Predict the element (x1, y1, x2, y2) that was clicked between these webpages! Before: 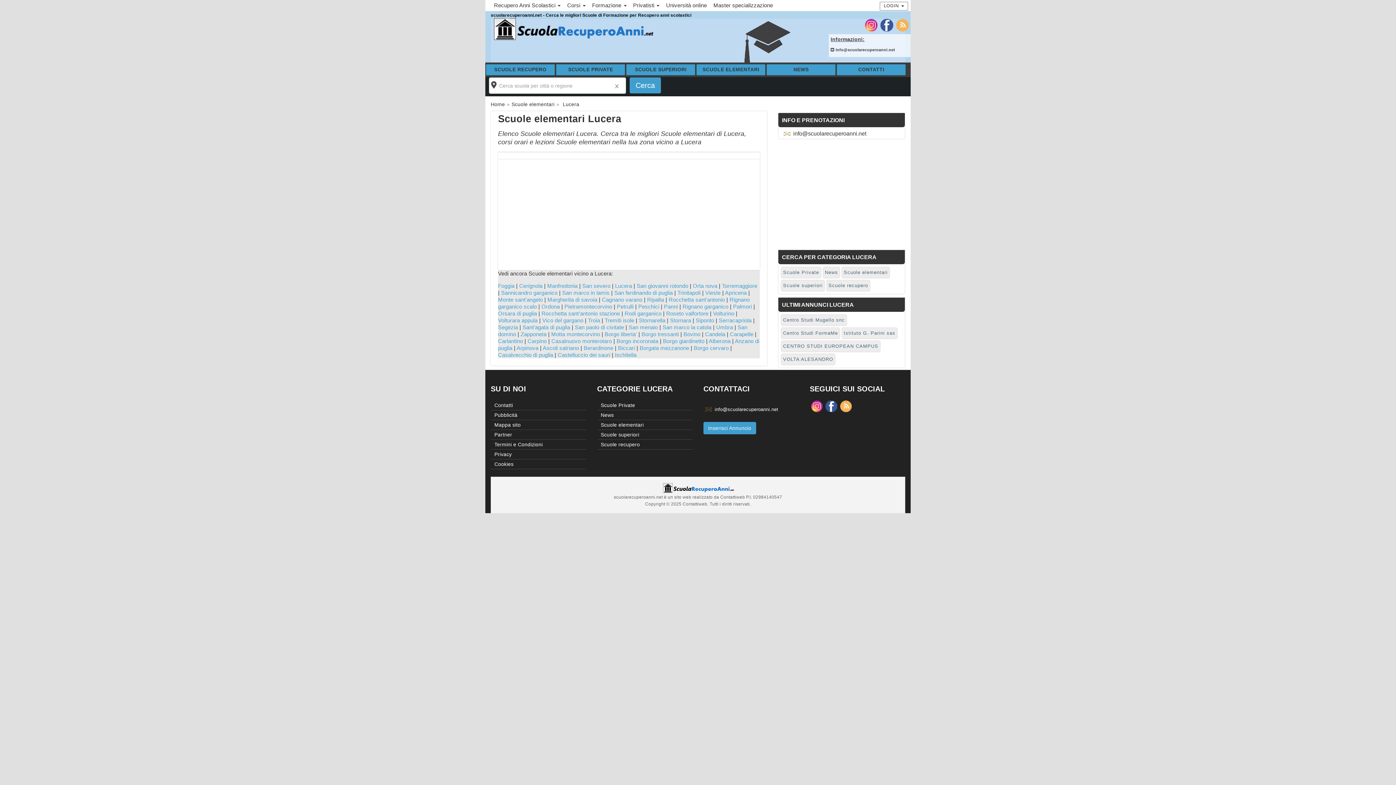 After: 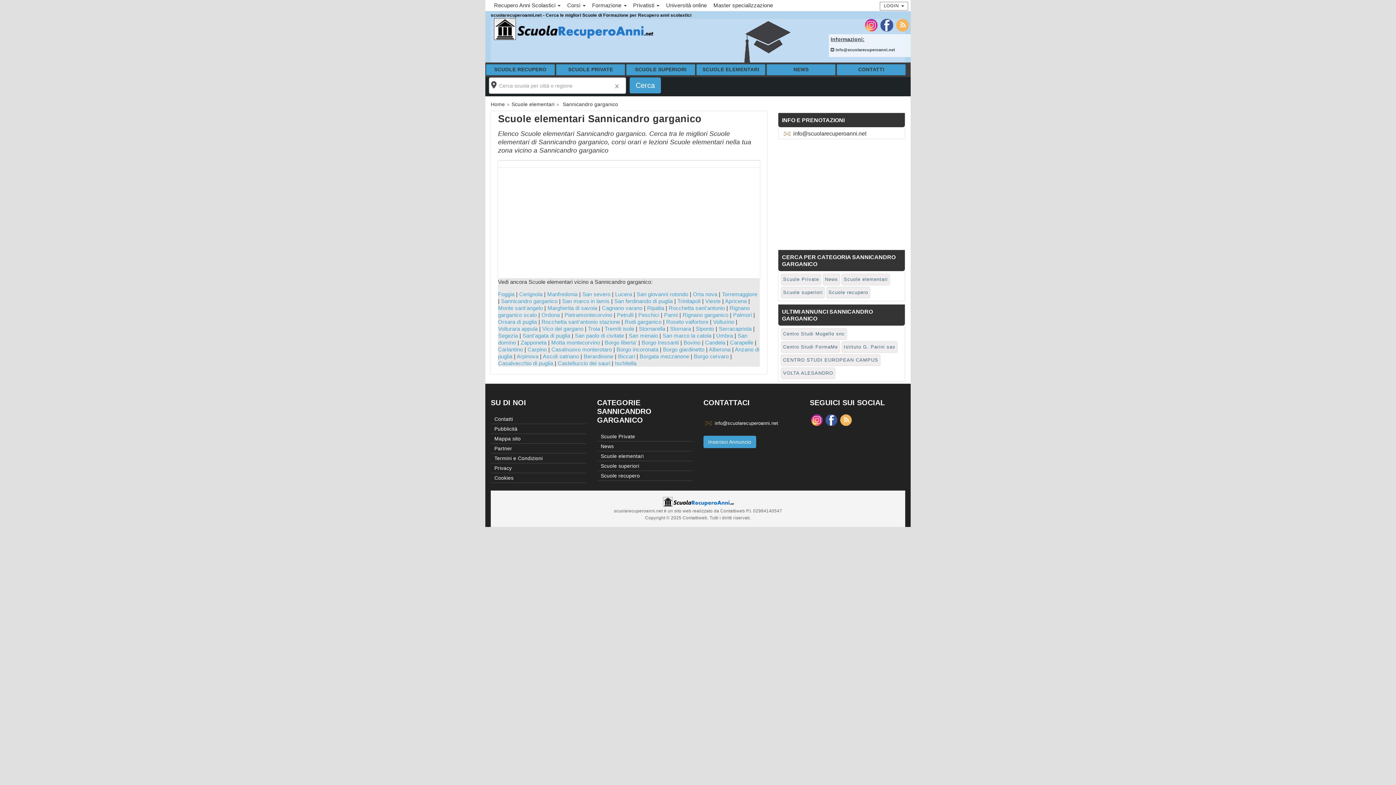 Action: bbox: (501, 289, 557, 296) label: Sannicandro garganico